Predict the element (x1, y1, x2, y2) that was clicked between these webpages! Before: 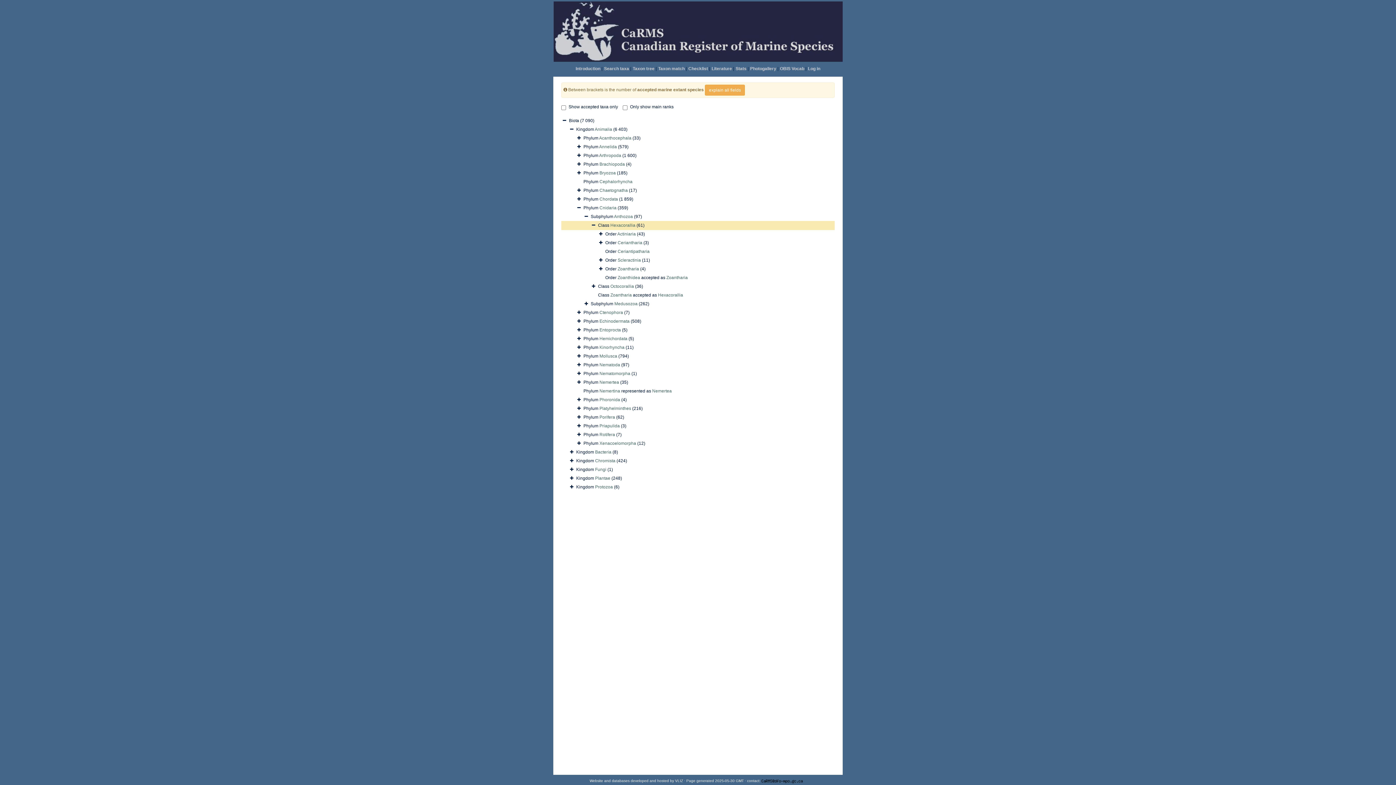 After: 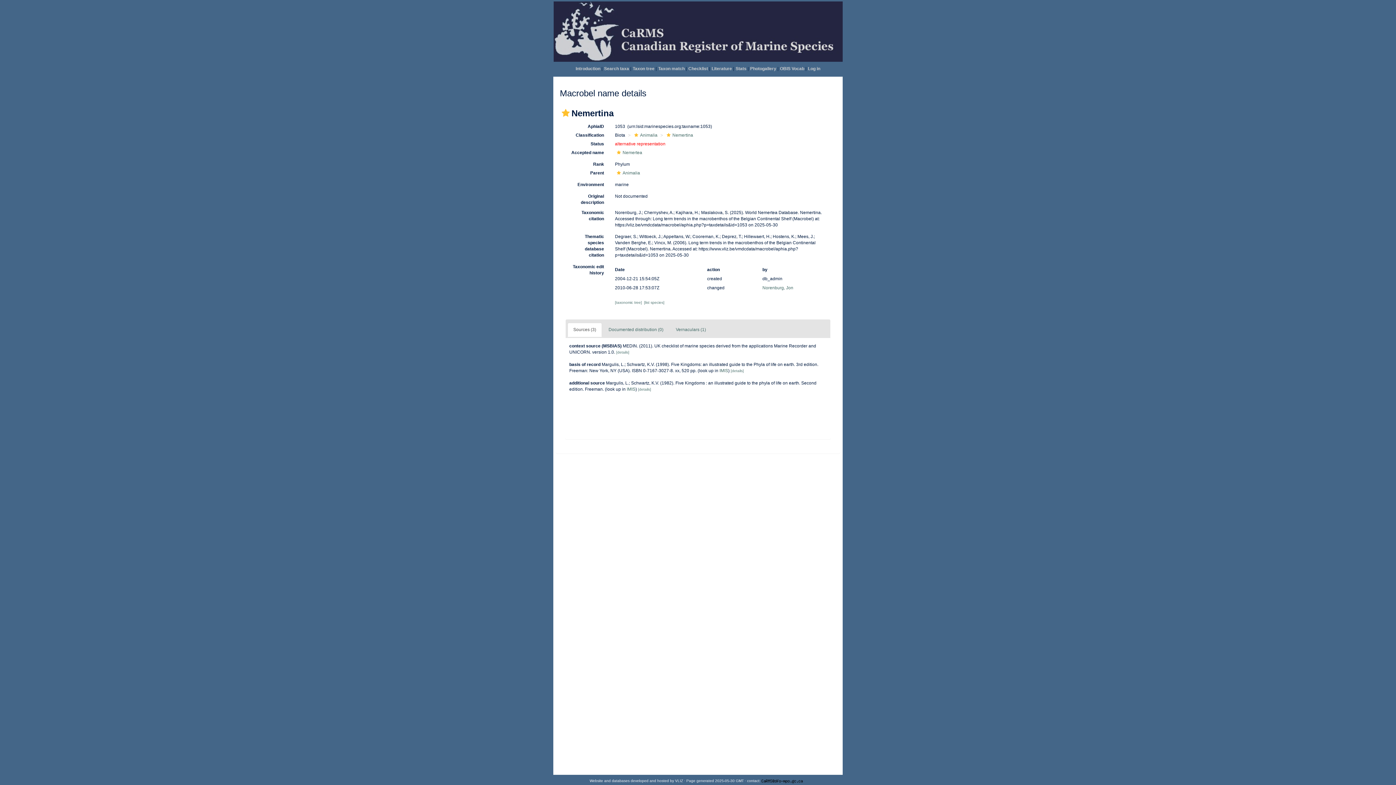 Action: bbox: (599, 388, 620, 393) label: Nemertina